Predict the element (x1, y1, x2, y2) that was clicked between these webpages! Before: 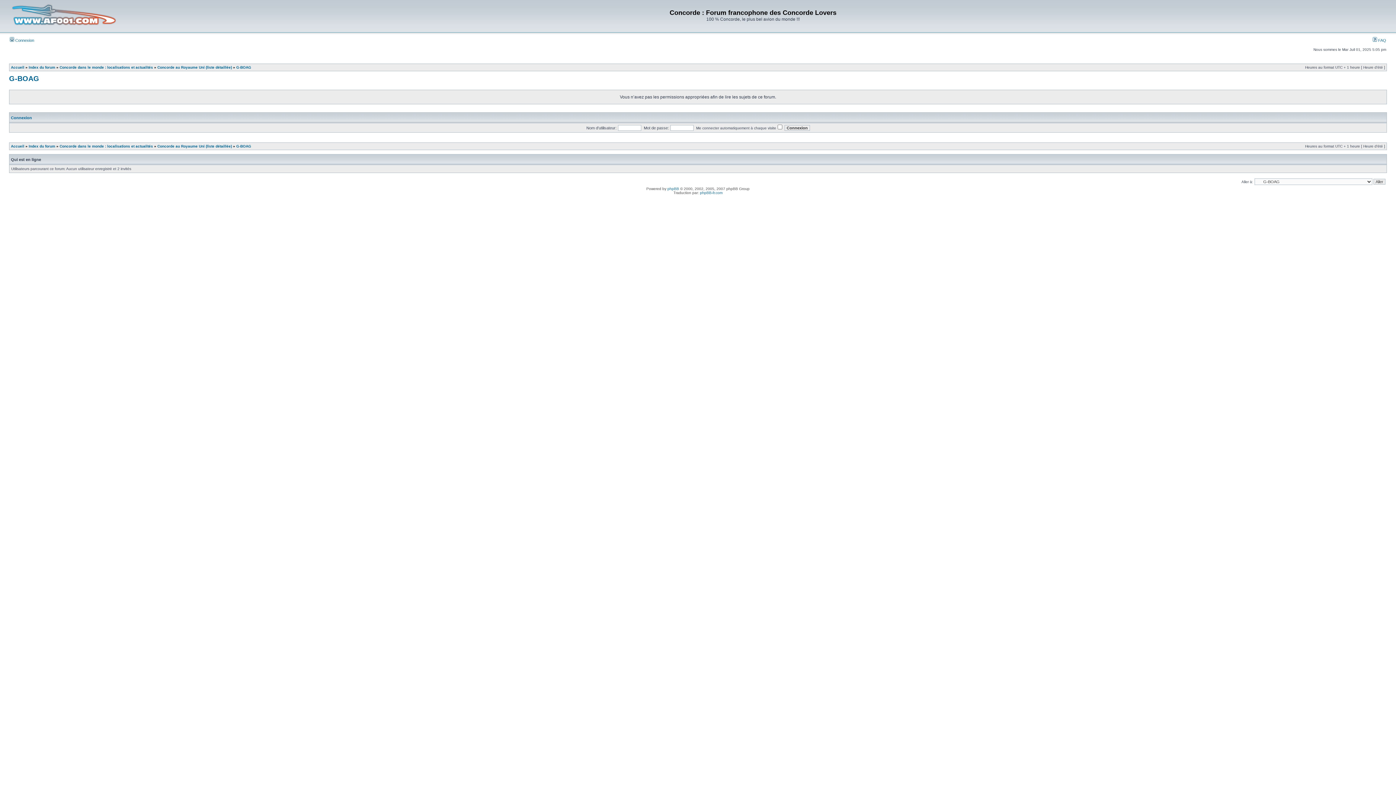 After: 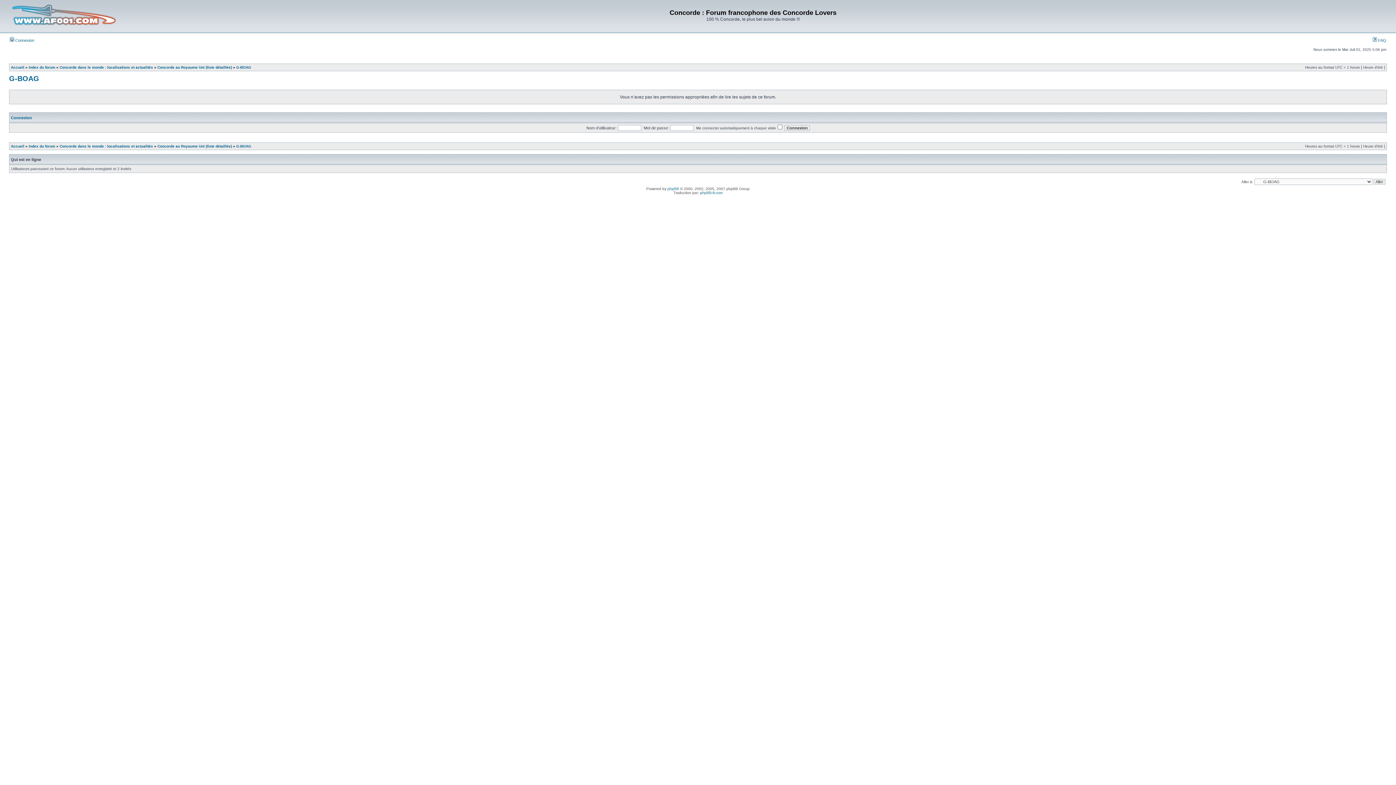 Action: bbox: (9, 74, 39, 82) label: G-BOAG